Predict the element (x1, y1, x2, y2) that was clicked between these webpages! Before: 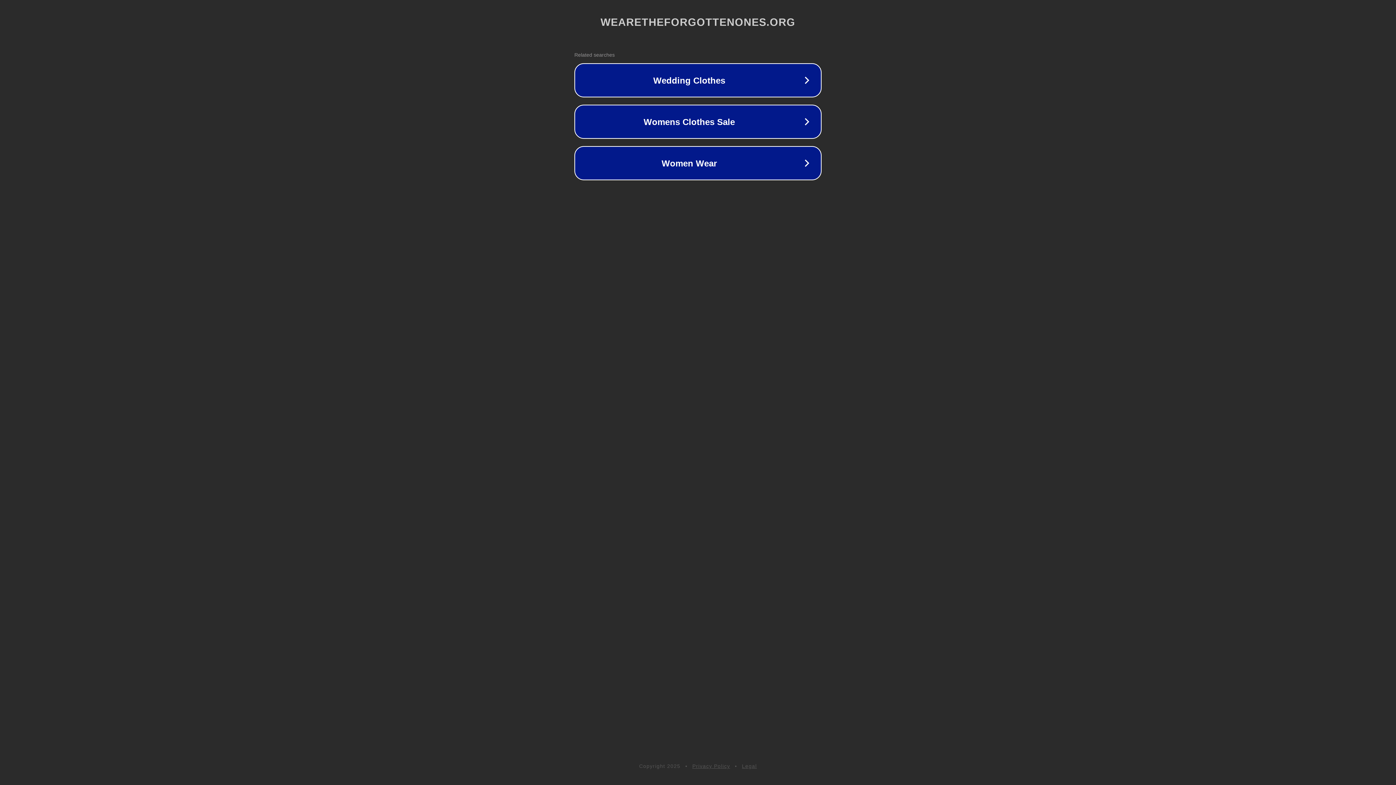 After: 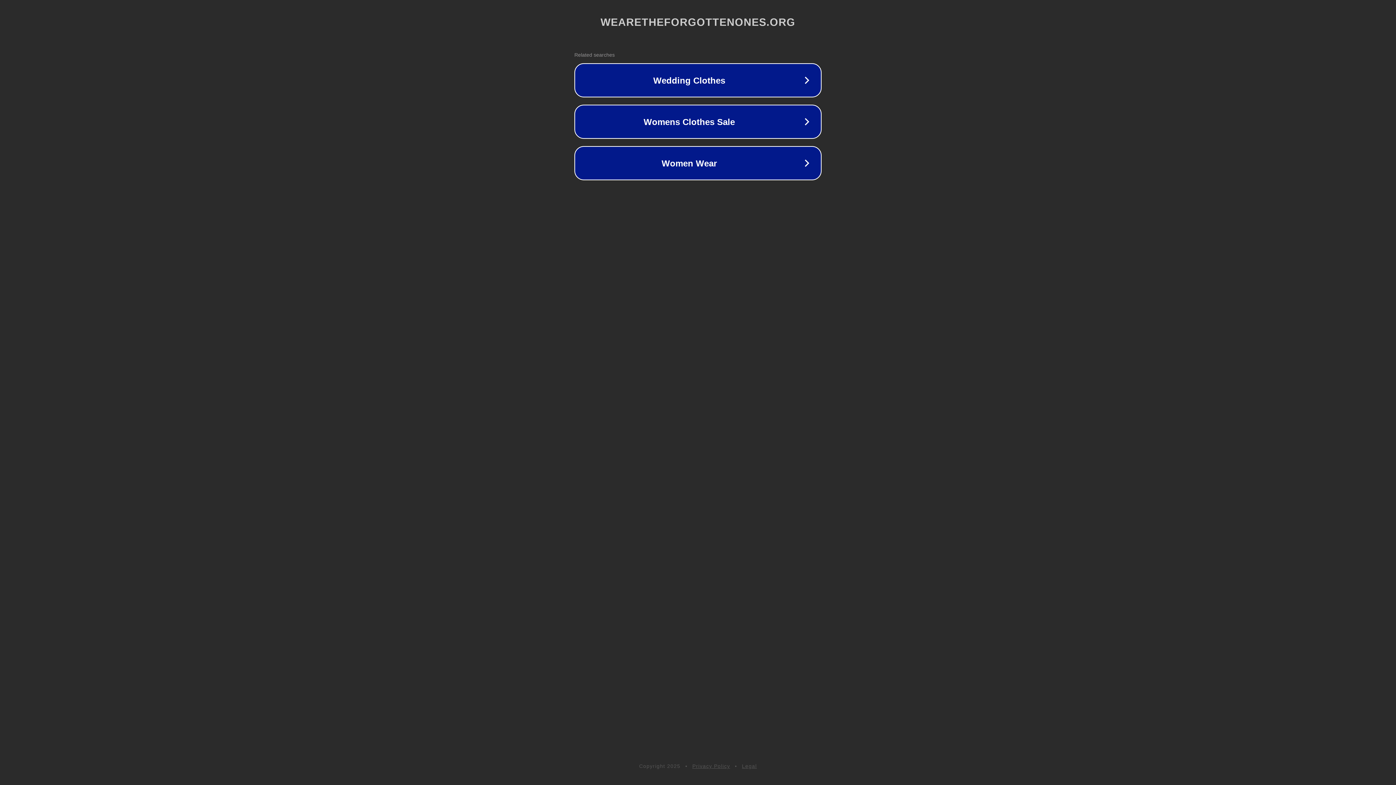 Action: bbox: (692, 763, 730, 769) label: Privacy Policy